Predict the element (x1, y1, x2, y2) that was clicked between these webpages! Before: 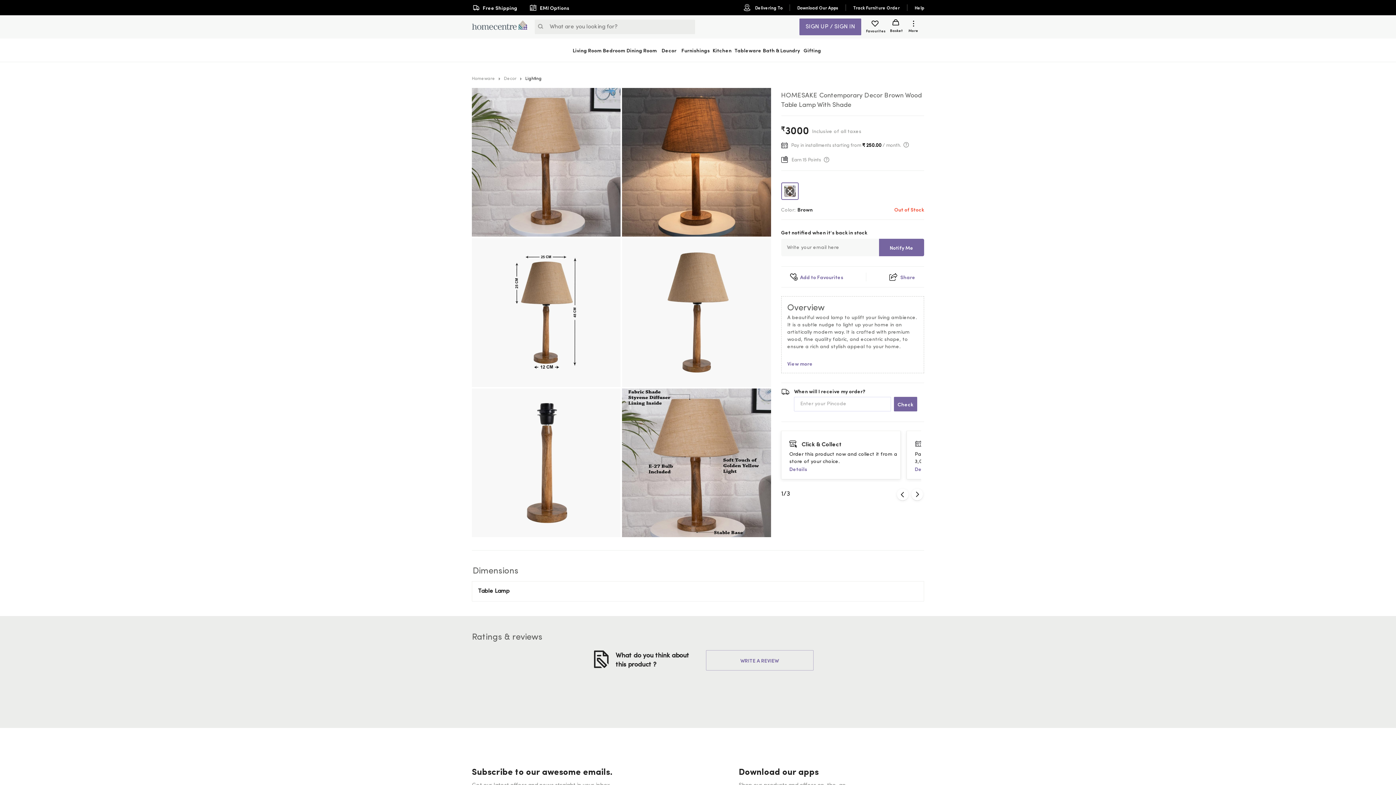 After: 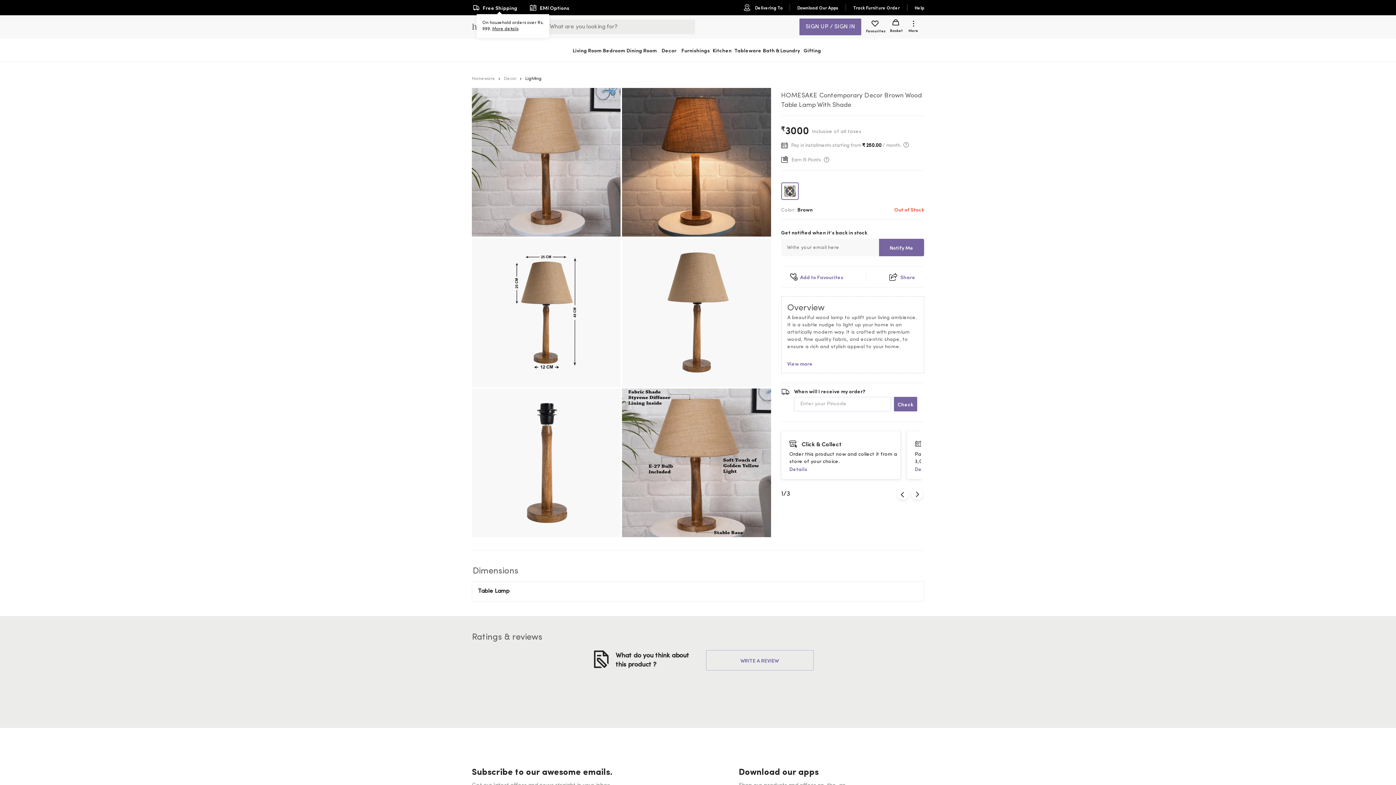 Action: label: Free Shipping bbox: (469, 1, 520, 14)